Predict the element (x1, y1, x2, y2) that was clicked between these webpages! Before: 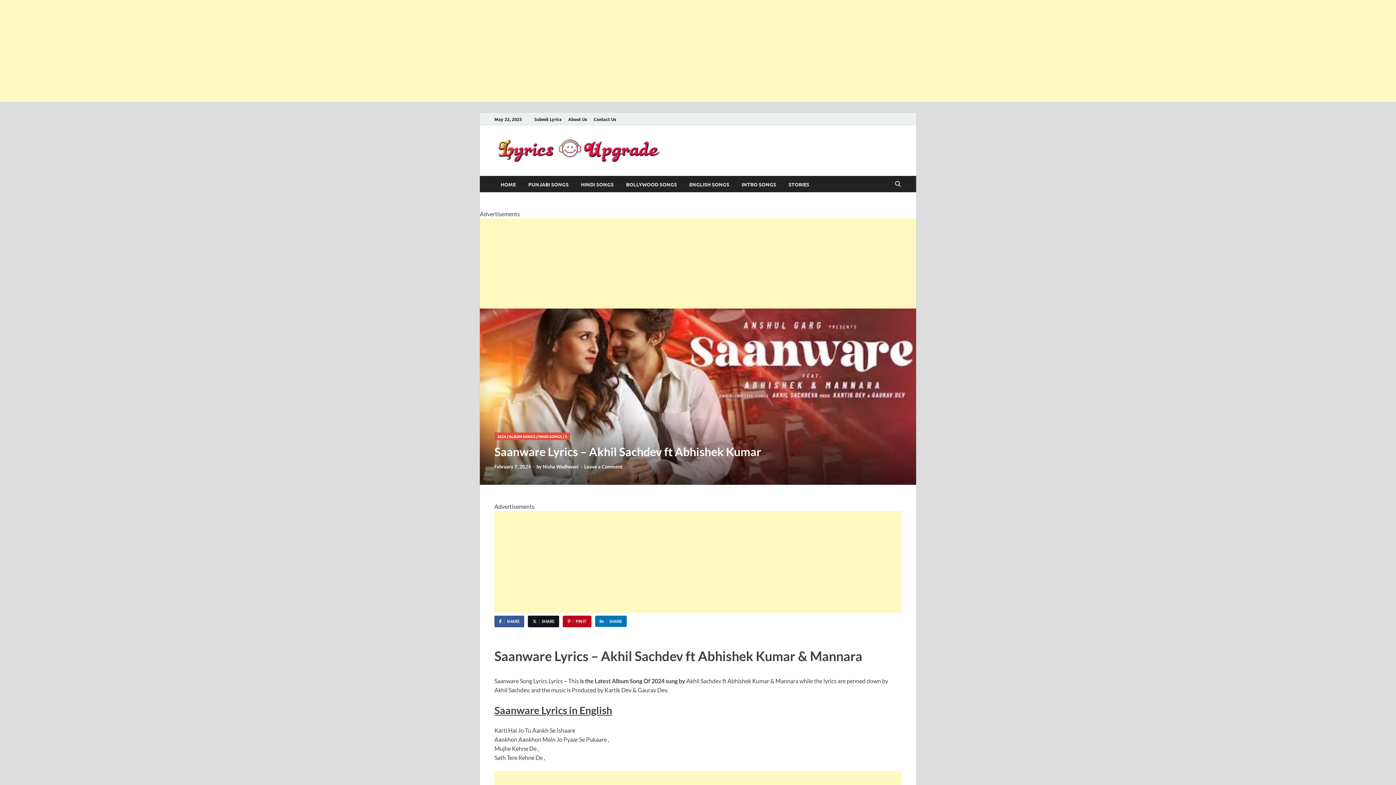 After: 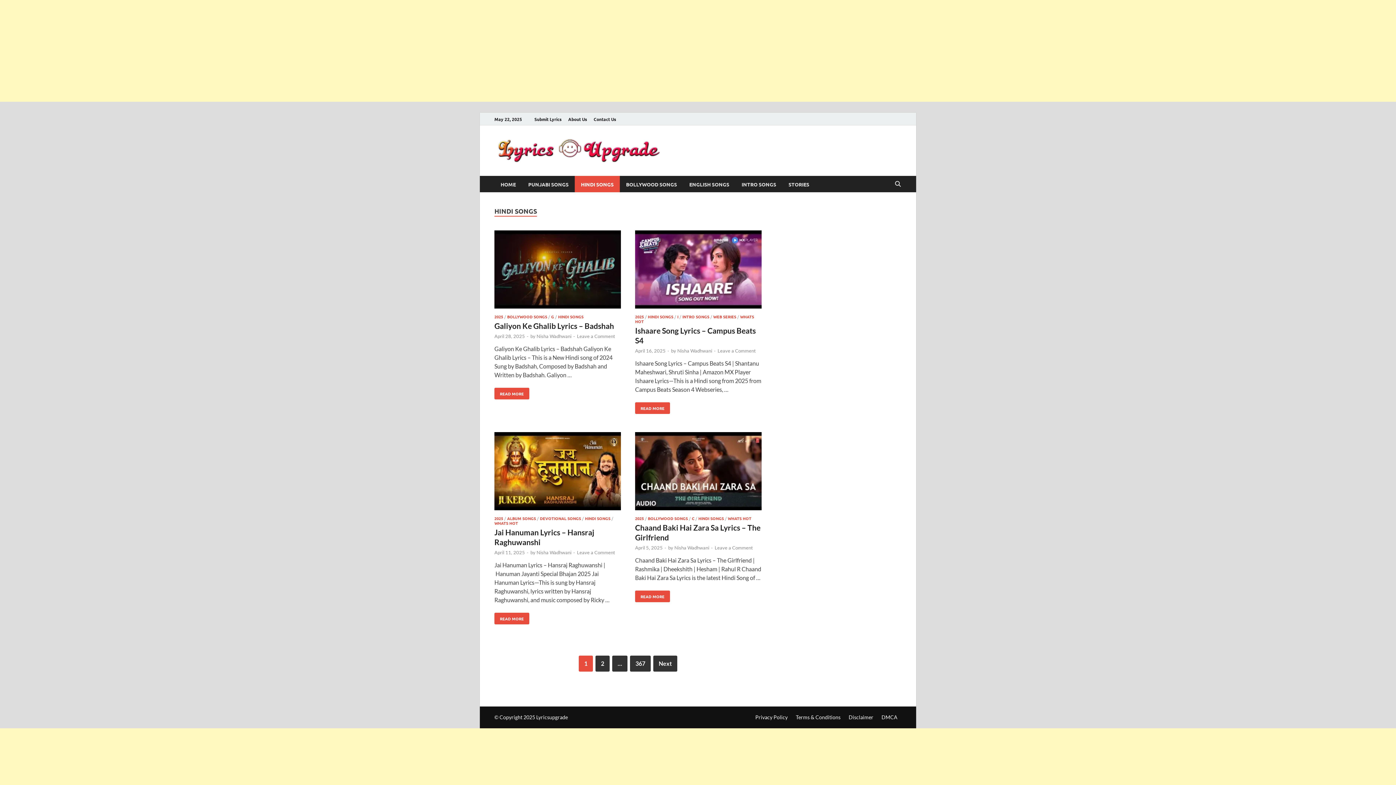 Action: bbox: (538, 433, 562, 439) label: HINDI SONGS